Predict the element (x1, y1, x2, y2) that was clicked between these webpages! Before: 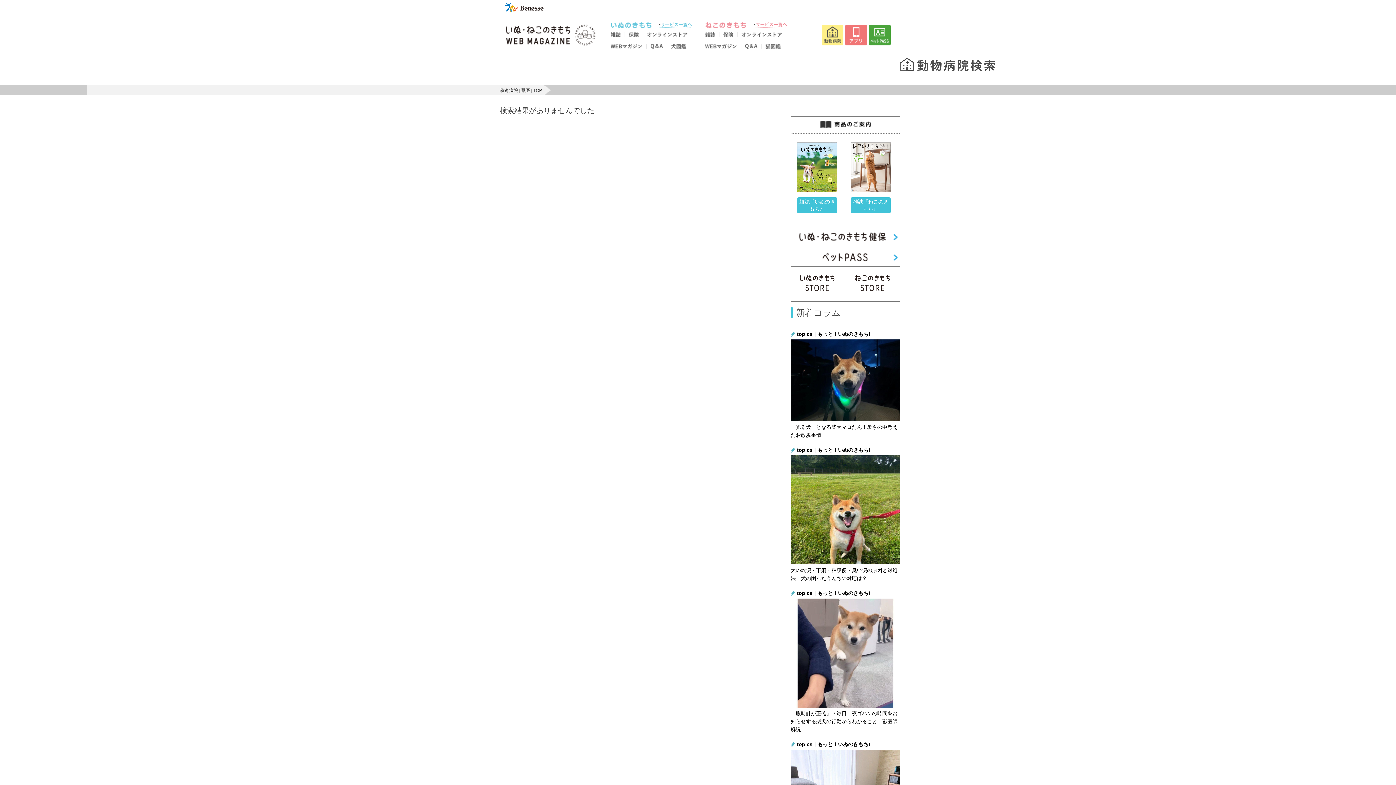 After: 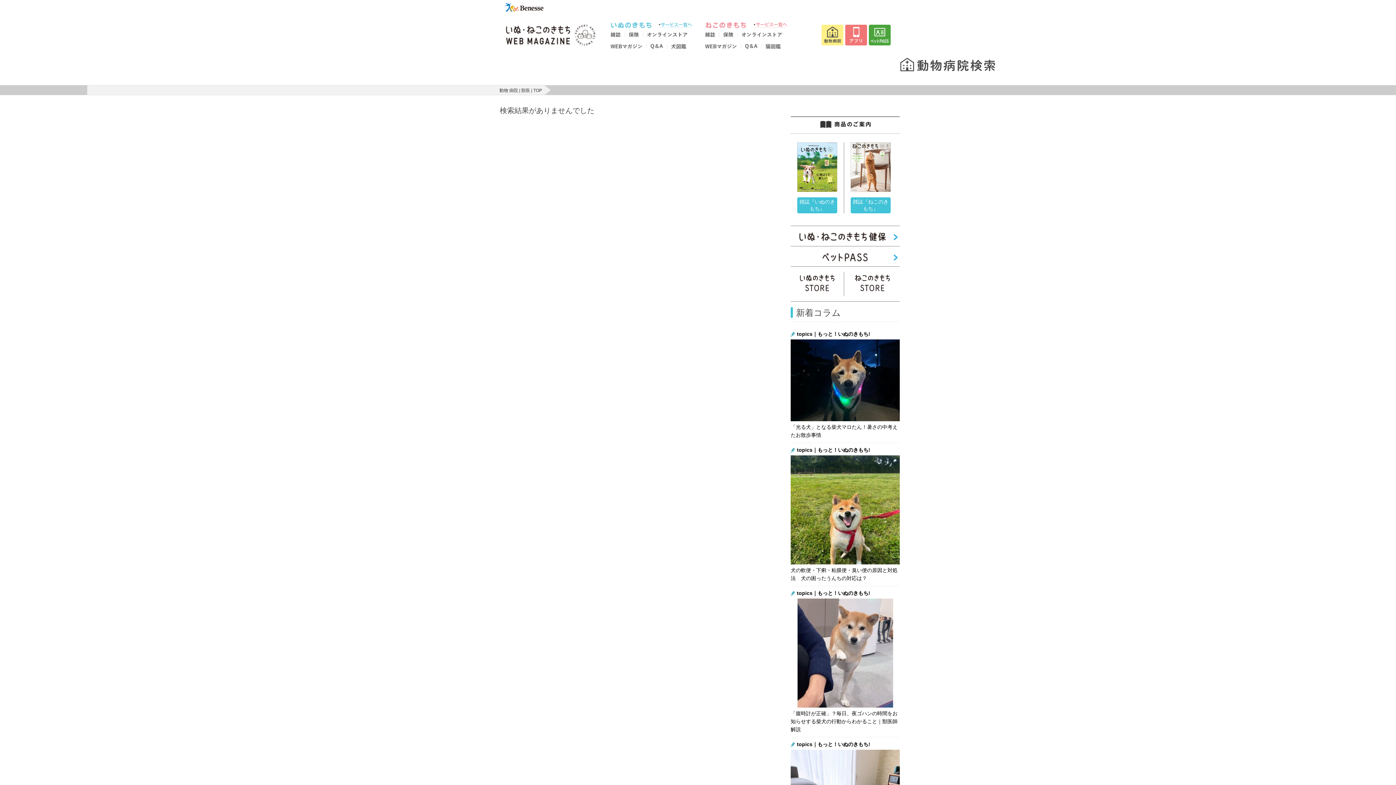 Action: bbox: (851, 271, 893, 296)